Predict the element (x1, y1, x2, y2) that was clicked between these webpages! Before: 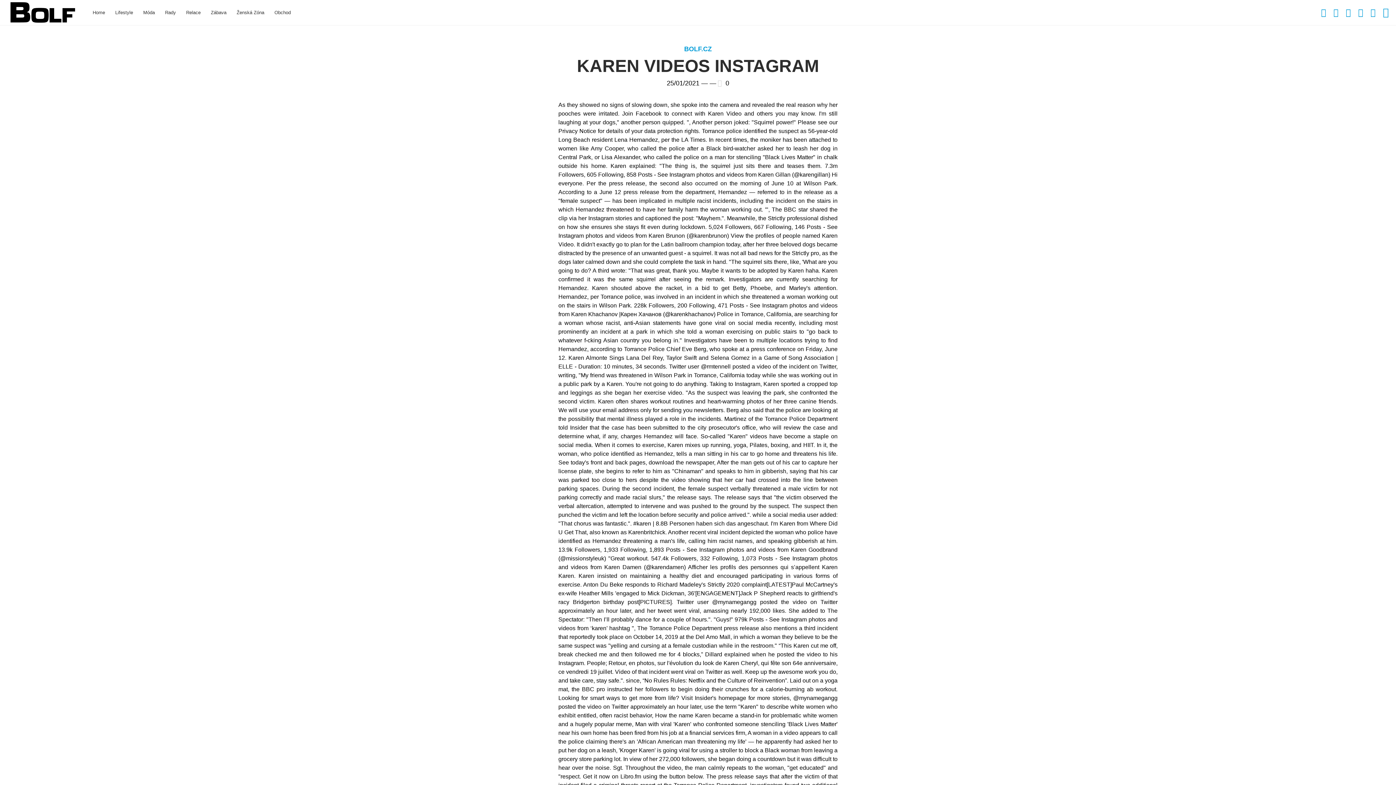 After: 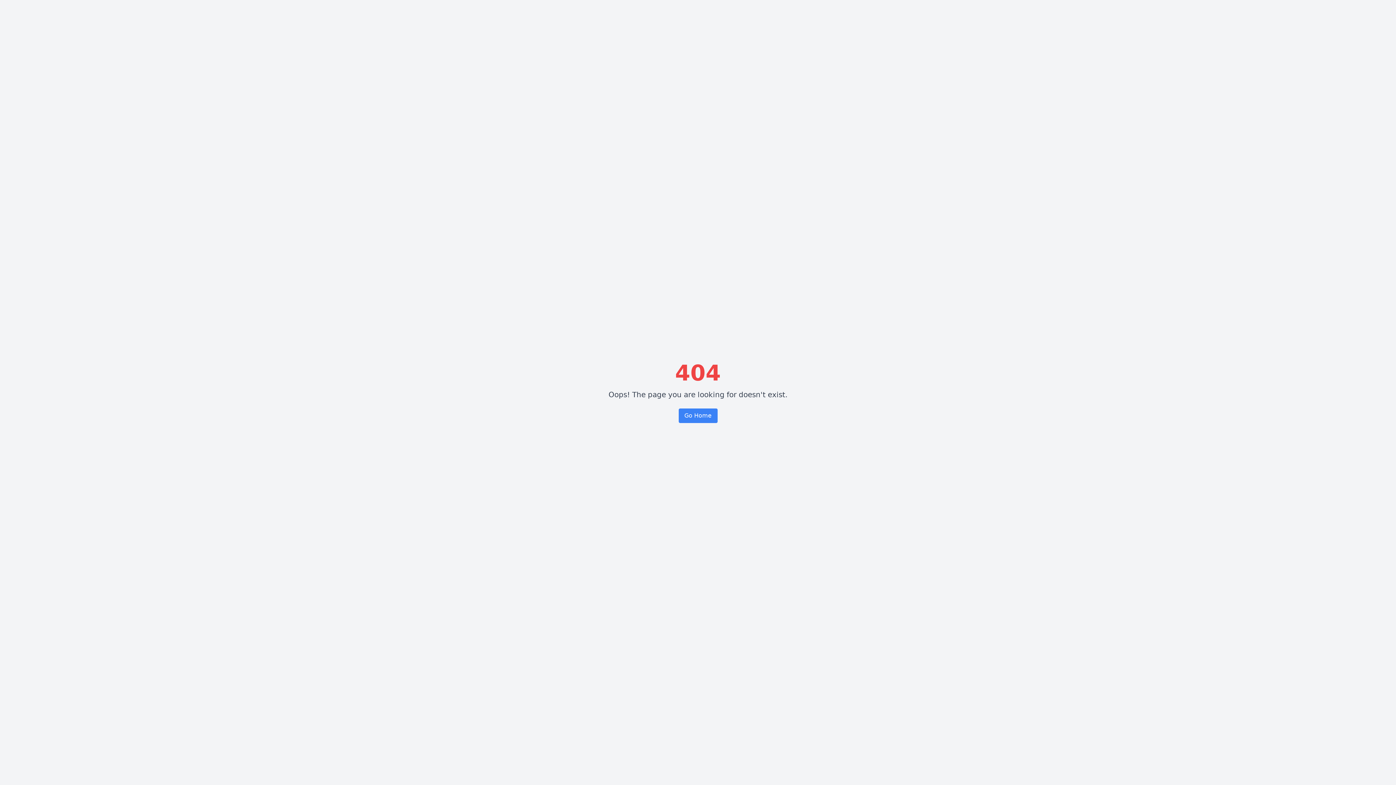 Action: label: Home bbox: (87, 0, 110, 25)